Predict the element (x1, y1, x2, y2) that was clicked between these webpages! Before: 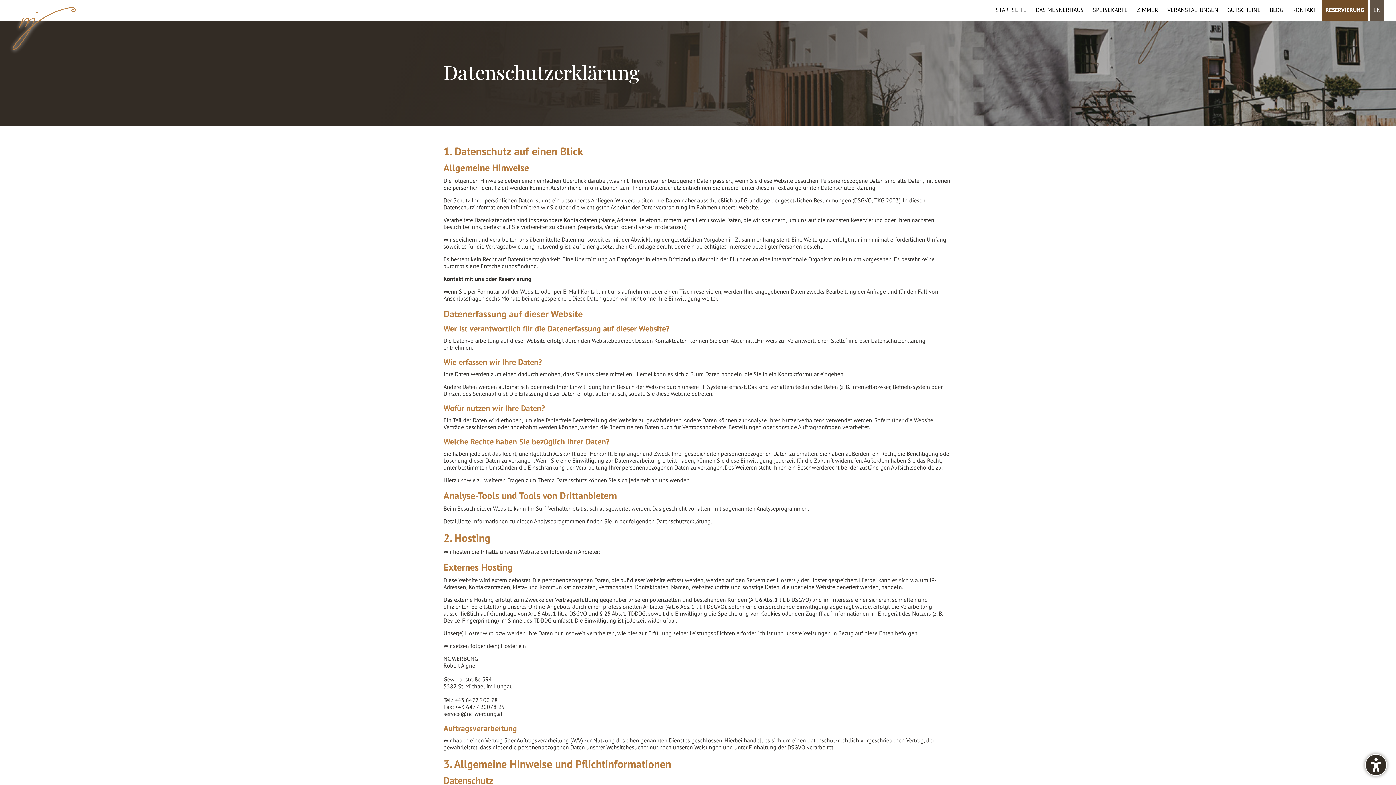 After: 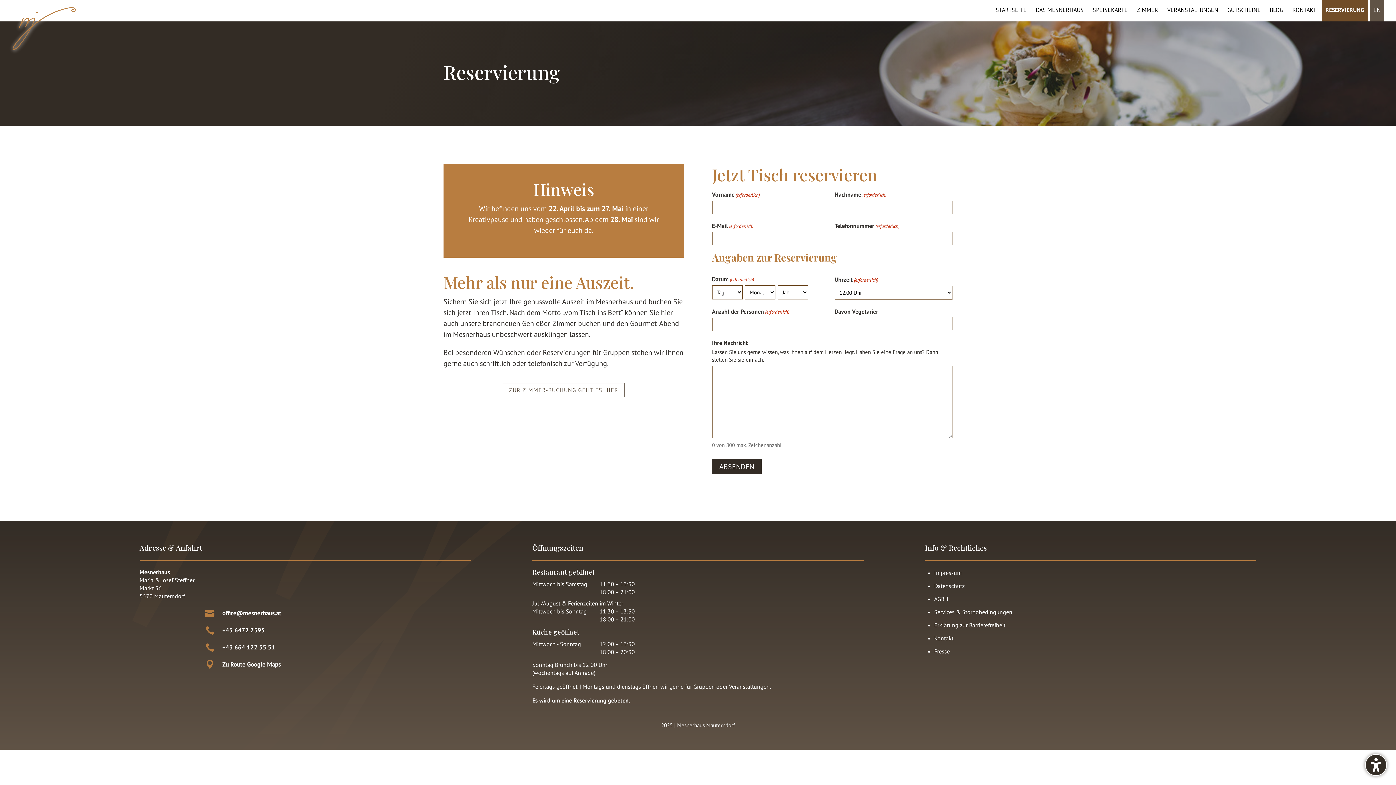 Action: label: Reservierung bbox: (1322, 0, 1368, 21)